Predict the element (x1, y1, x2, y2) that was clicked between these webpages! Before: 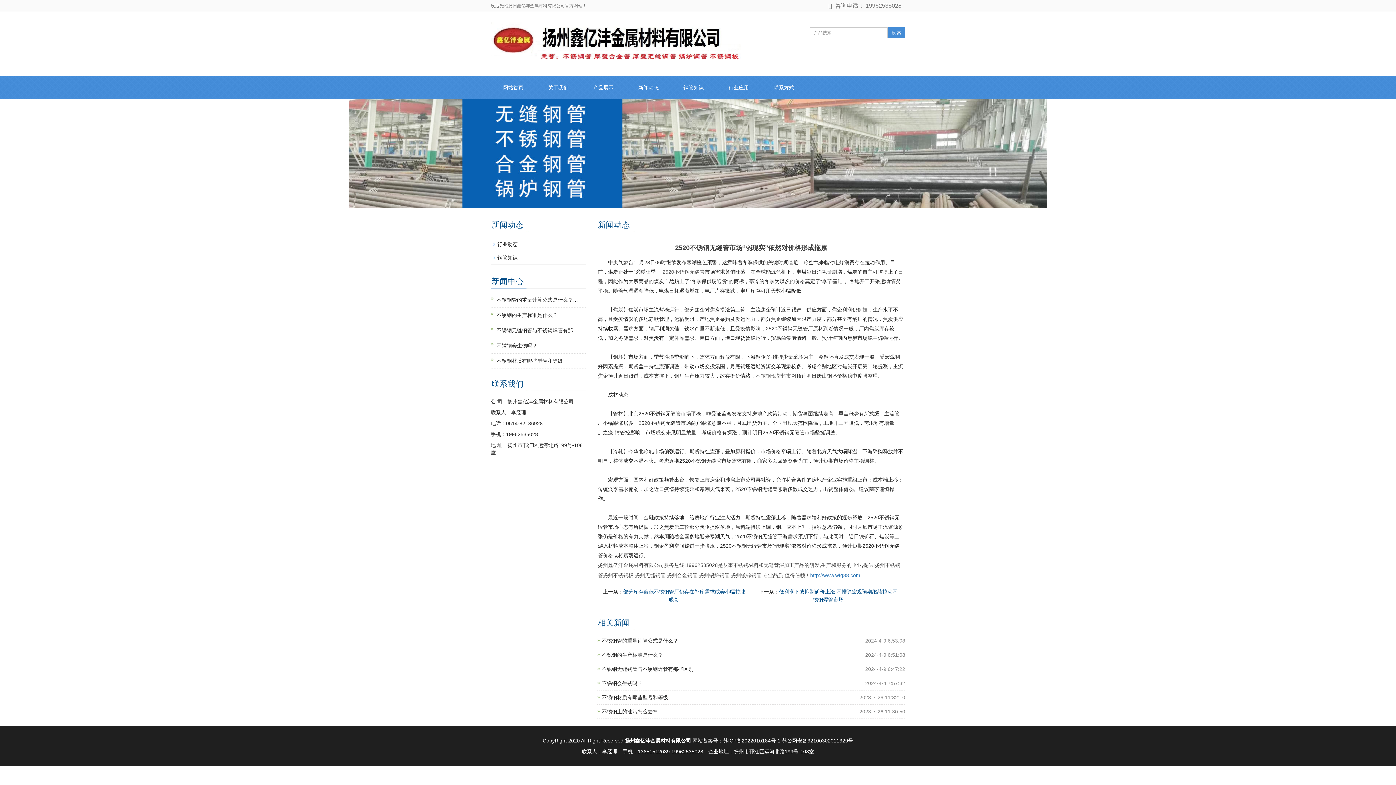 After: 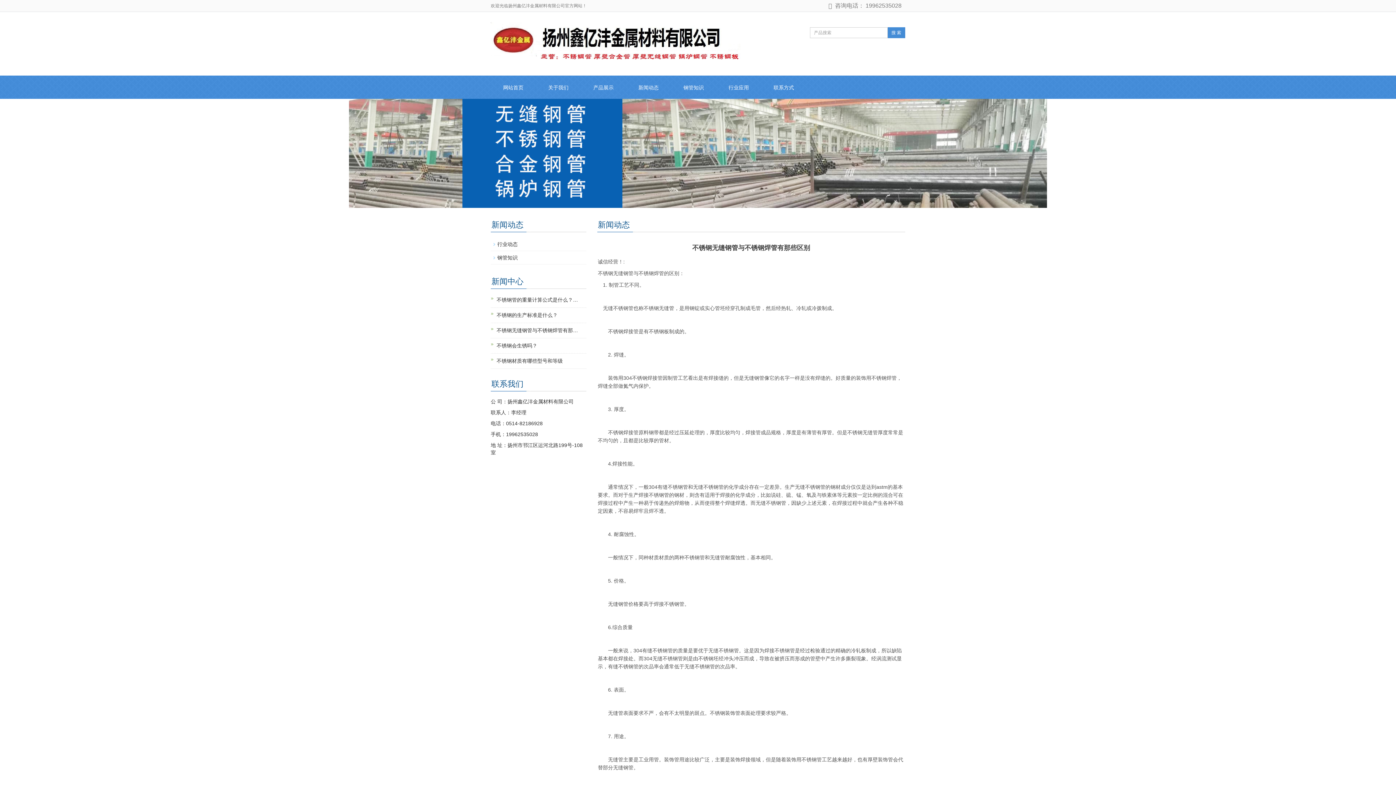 Action: bbox: (602, 666, 693, 672) label: 不锈钢无缝钢管与不锈钢焊管有那些区别